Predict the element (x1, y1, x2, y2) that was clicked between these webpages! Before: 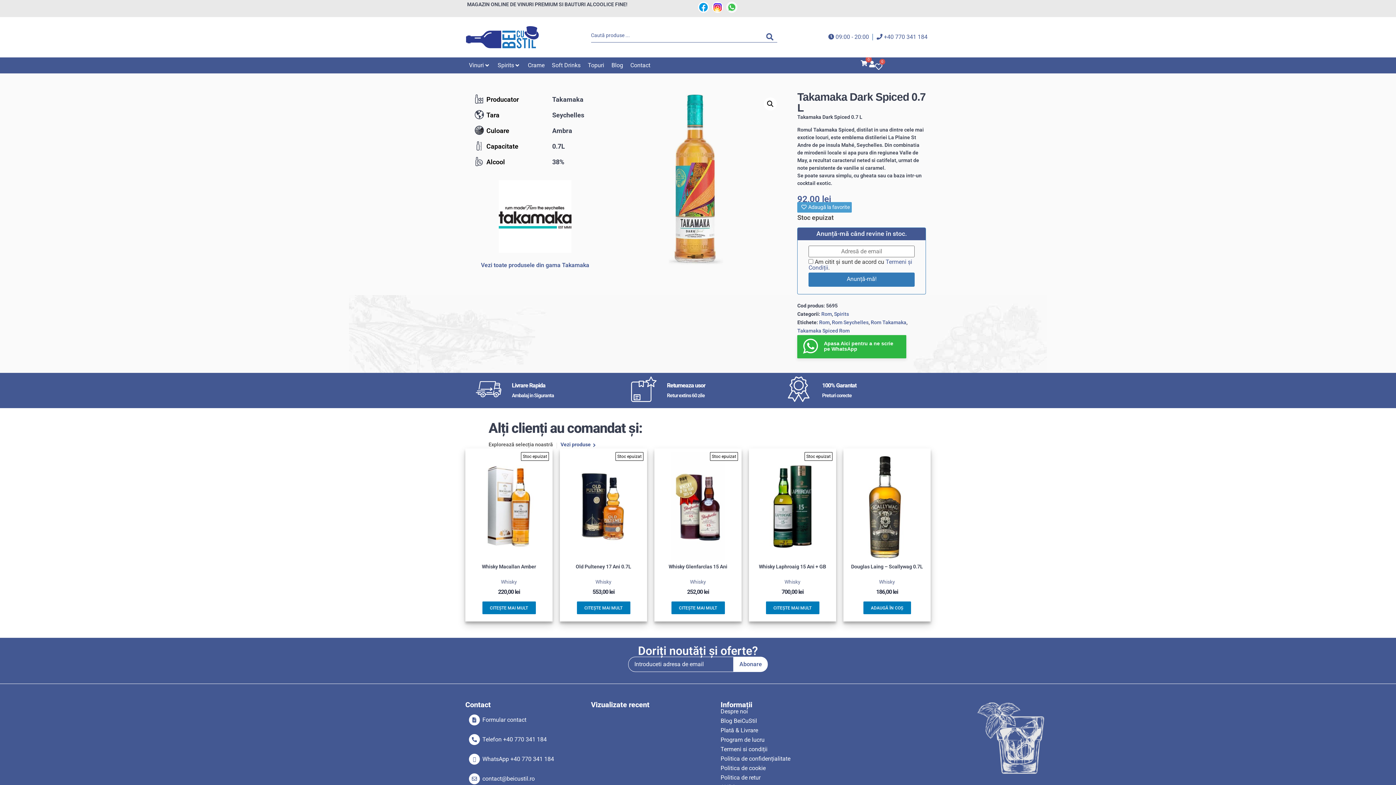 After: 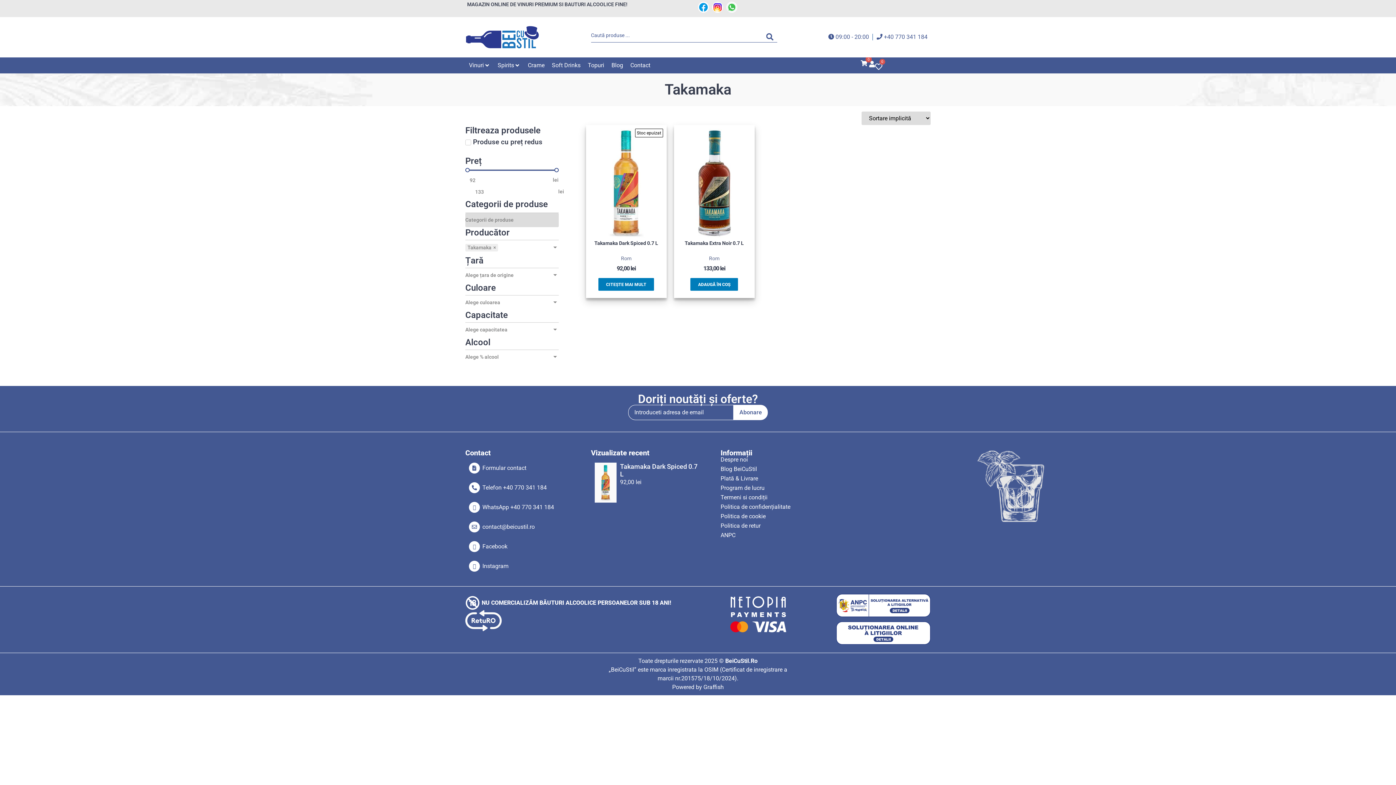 Action: label: Takamaka bbox: (552, 95, 583, 103)